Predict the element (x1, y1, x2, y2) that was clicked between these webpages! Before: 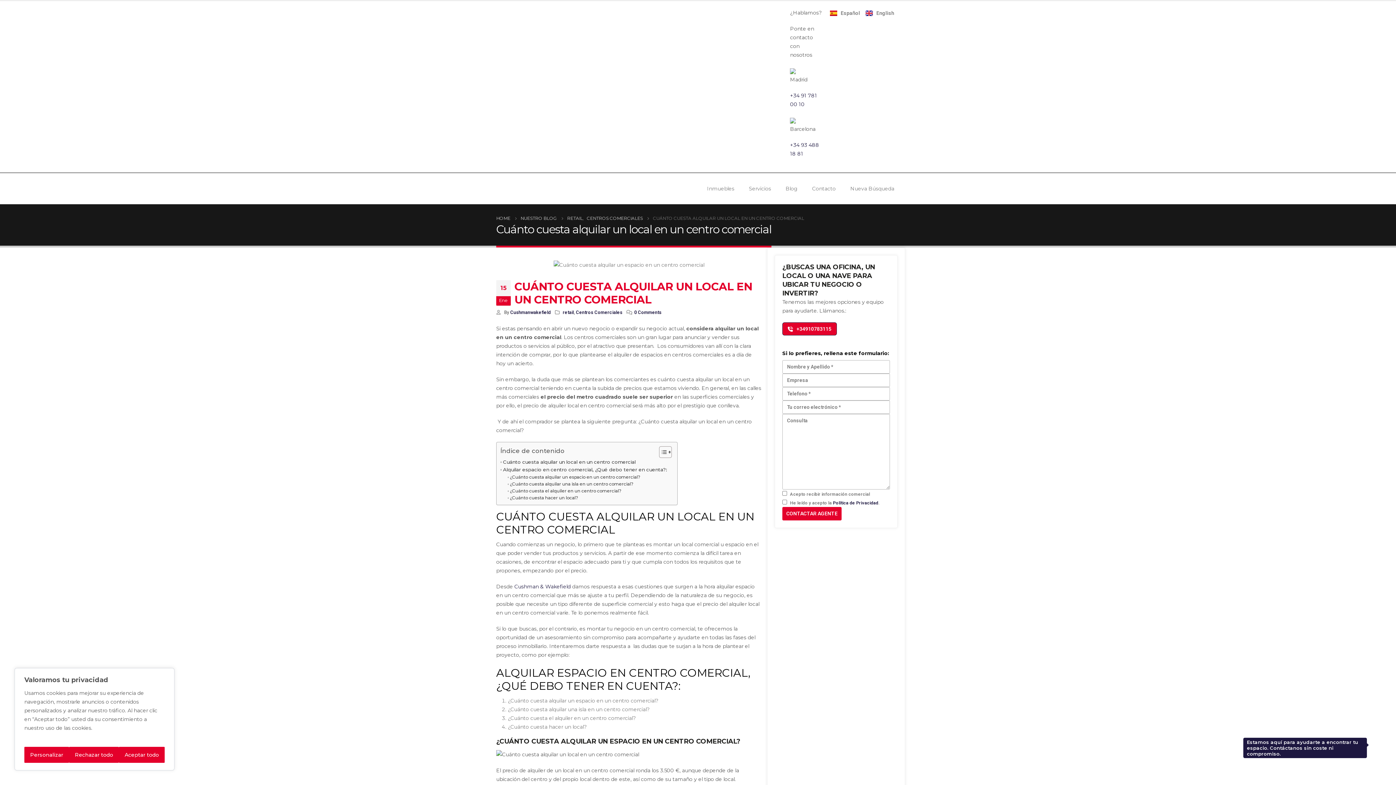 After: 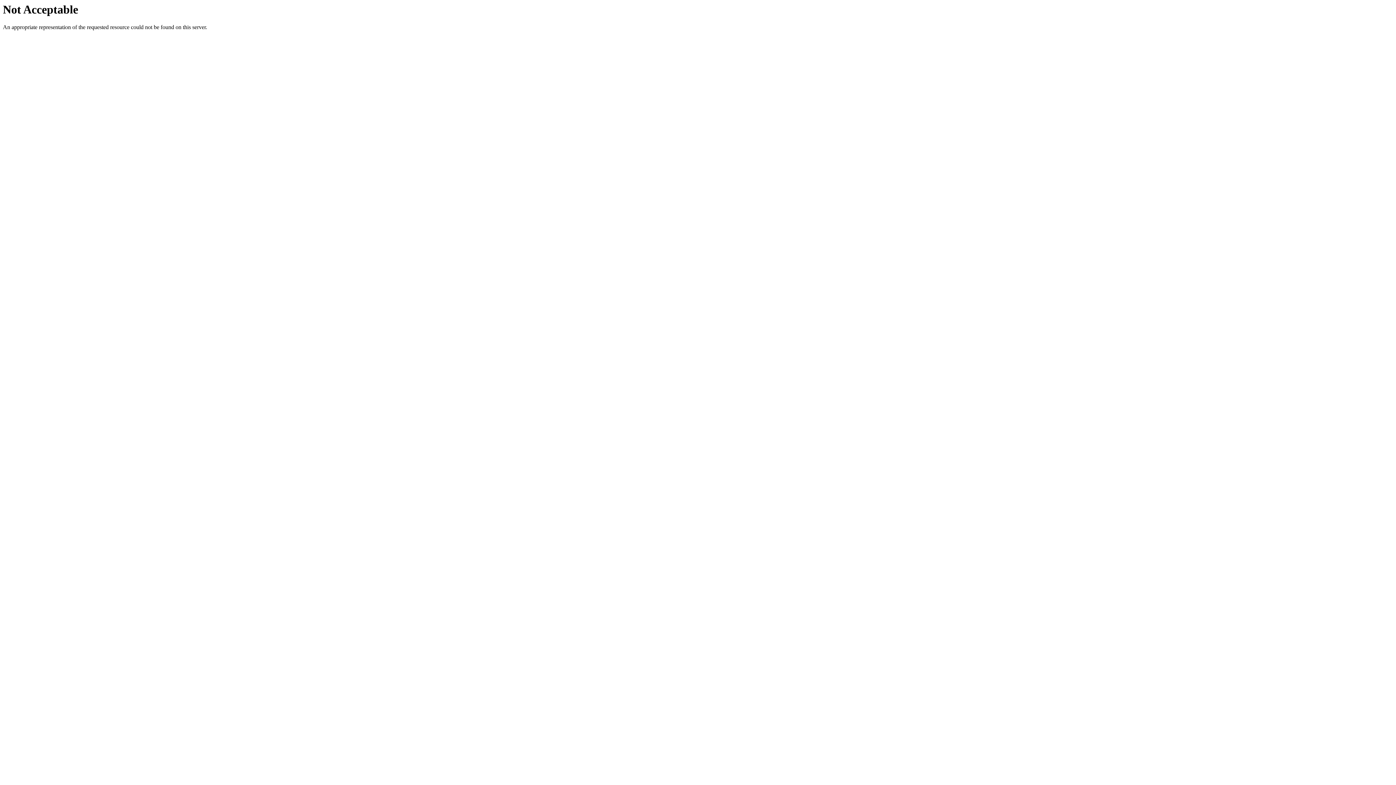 Action: bbox: (576, 309, 622, 315) label: Centros Comerciales